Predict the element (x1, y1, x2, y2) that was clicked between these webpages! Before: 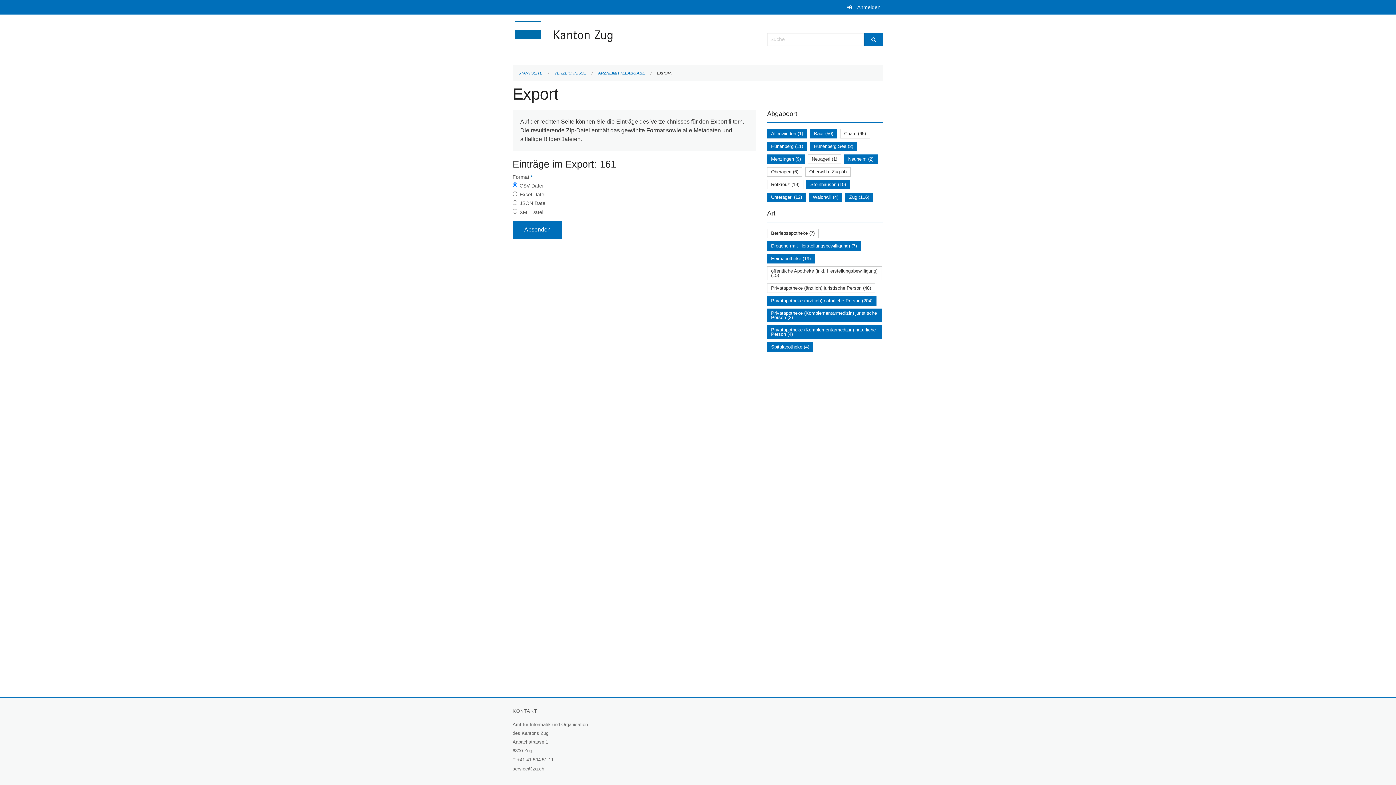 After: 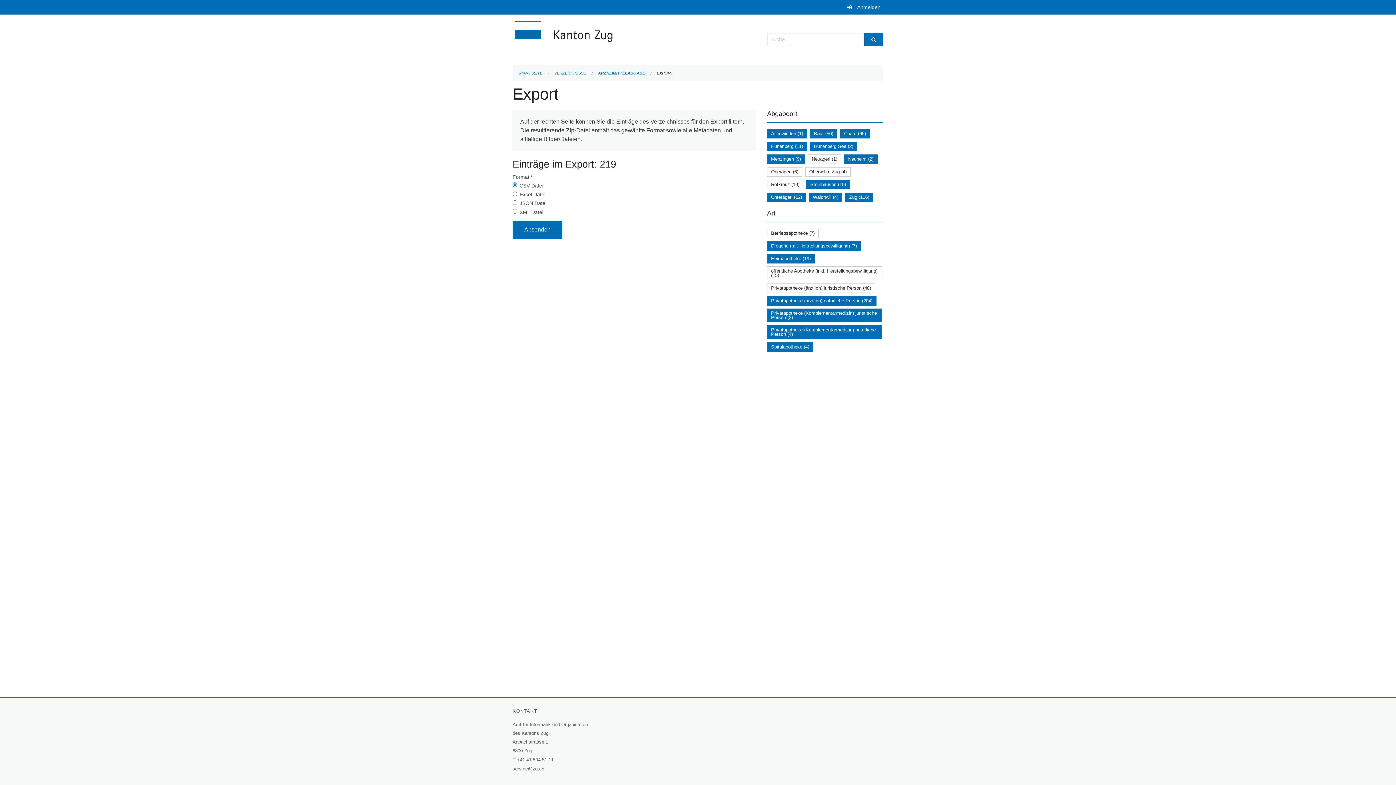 Action: label: Cham (65) bbox: (844, 130, 866, 136)